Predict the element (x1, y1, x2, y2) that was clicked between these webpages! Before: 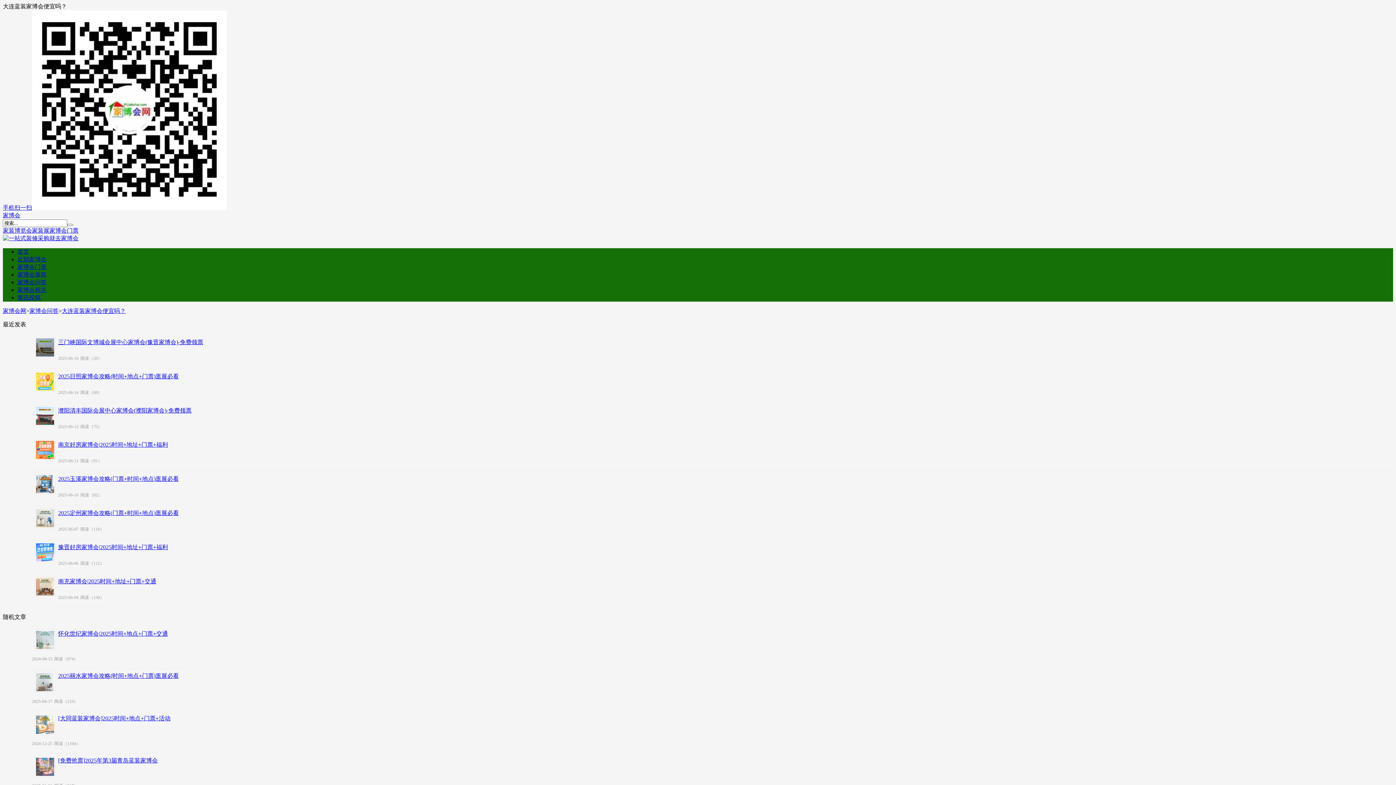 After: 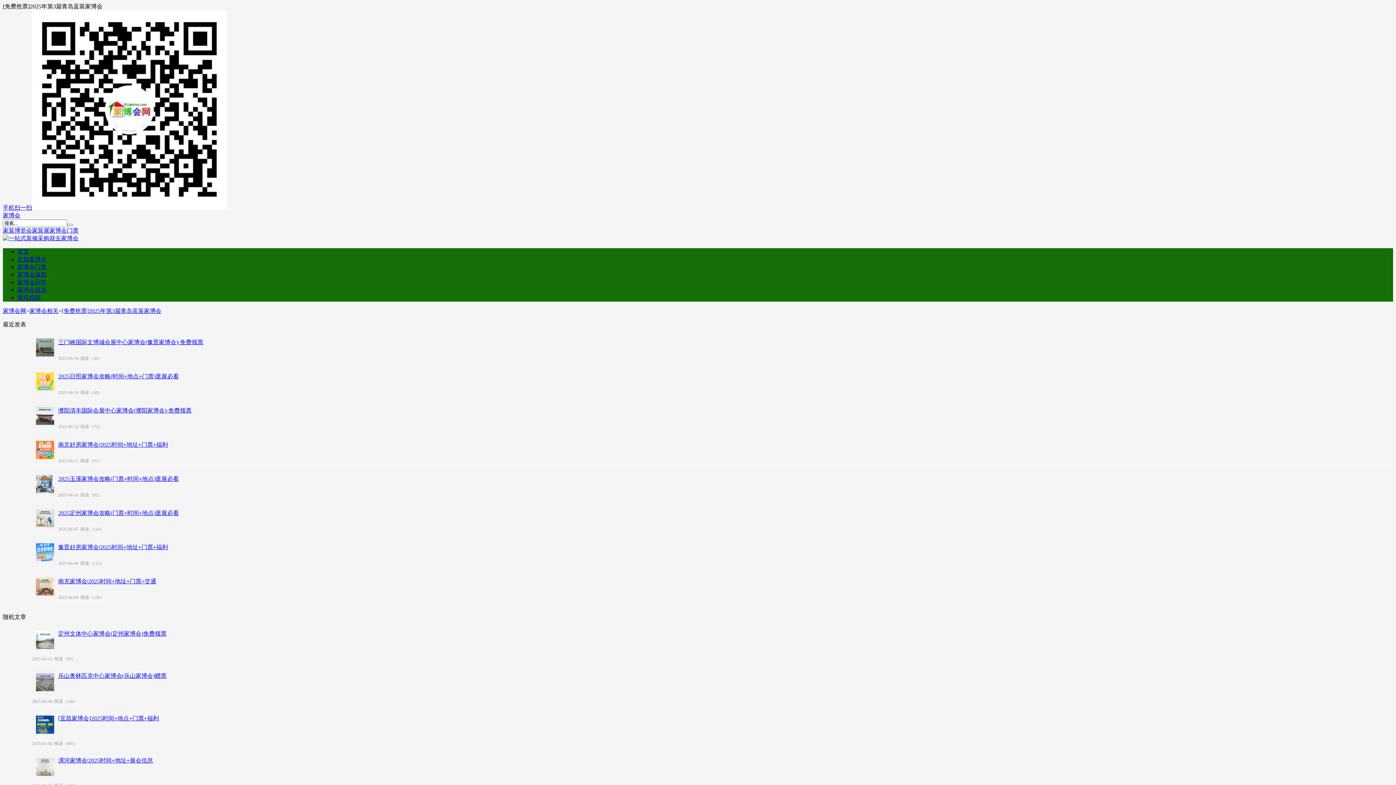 Action: label: [免费抢票]2025年第3届青岛蓝装家博会 bbox: (58, 757, 157, 763)